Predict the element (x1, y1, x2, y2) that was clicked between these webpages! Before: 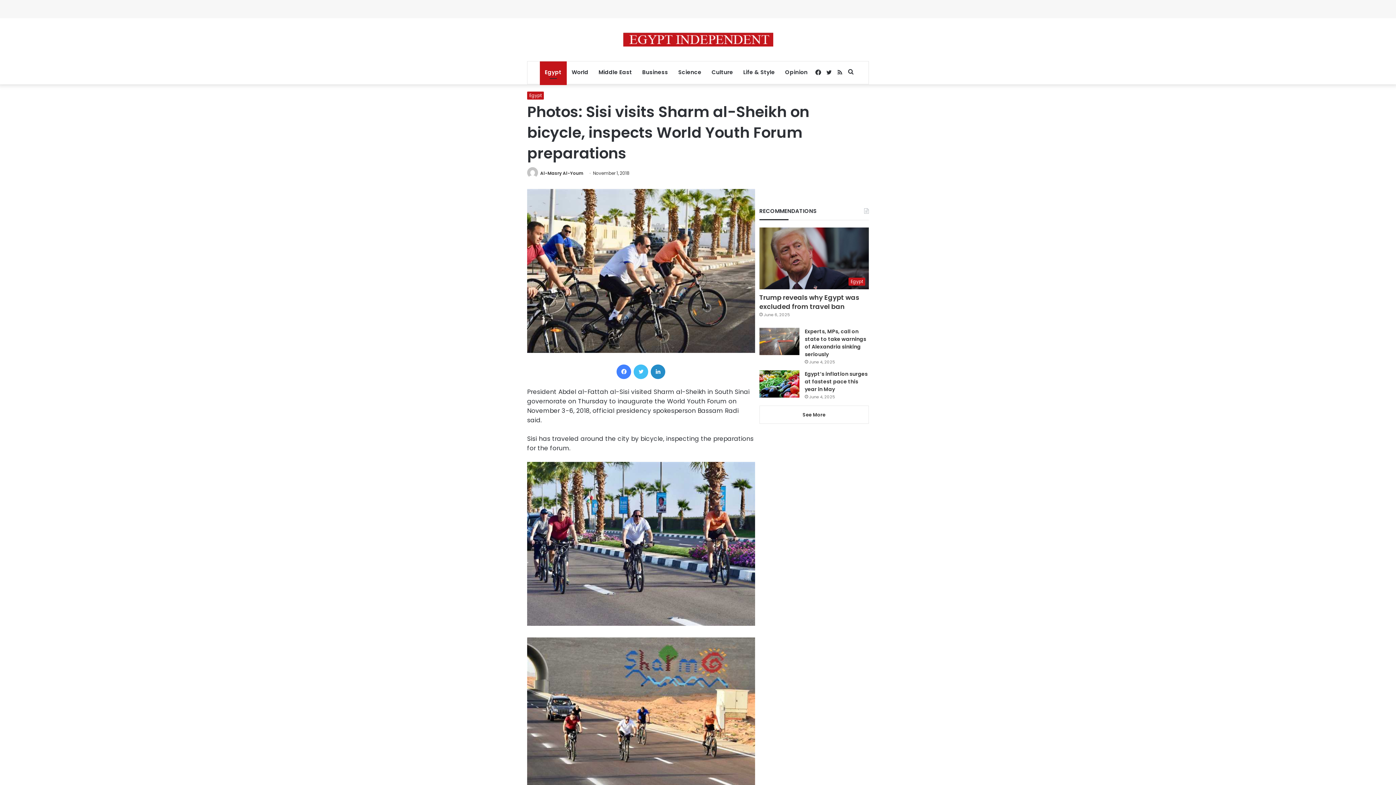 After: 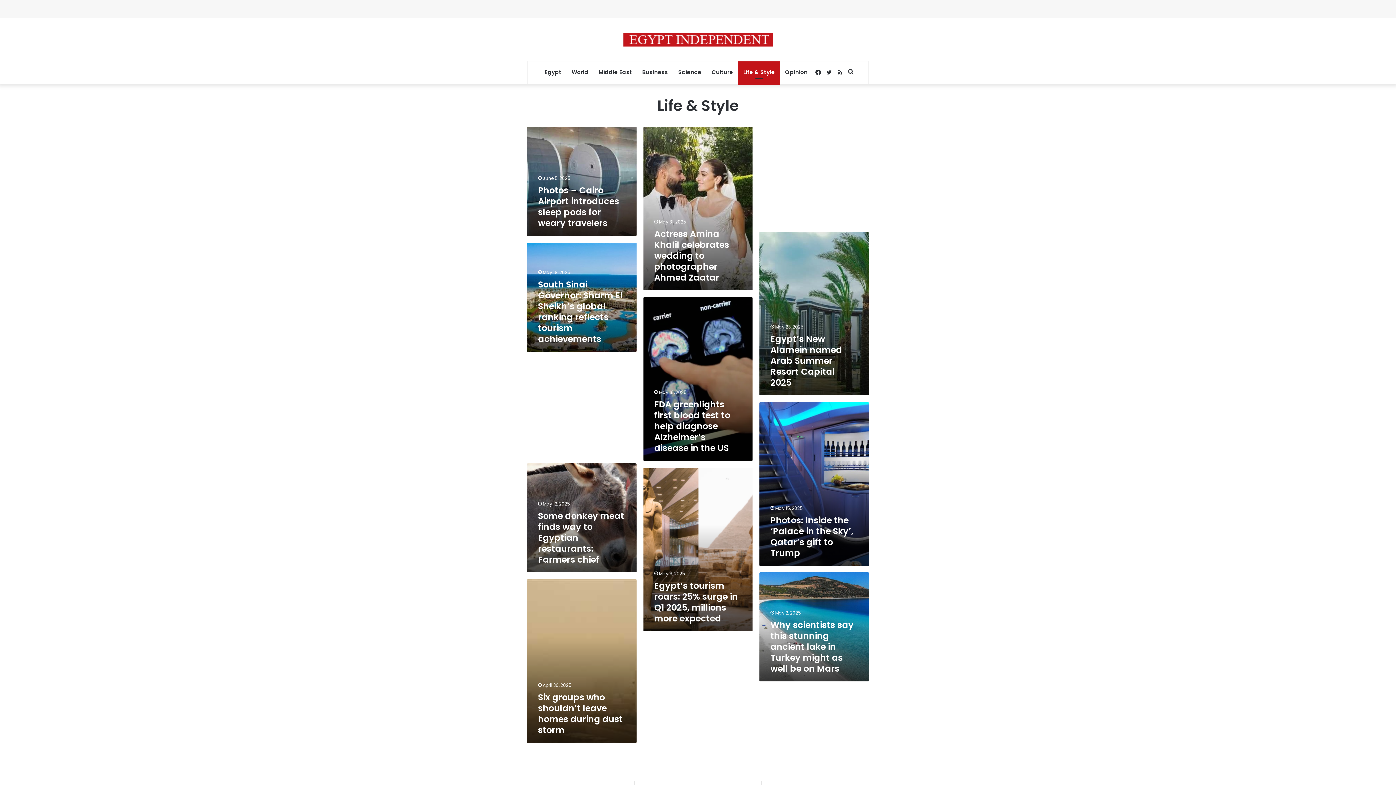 Action: bbox: (738, 61, 780, 83) label: Life & Style